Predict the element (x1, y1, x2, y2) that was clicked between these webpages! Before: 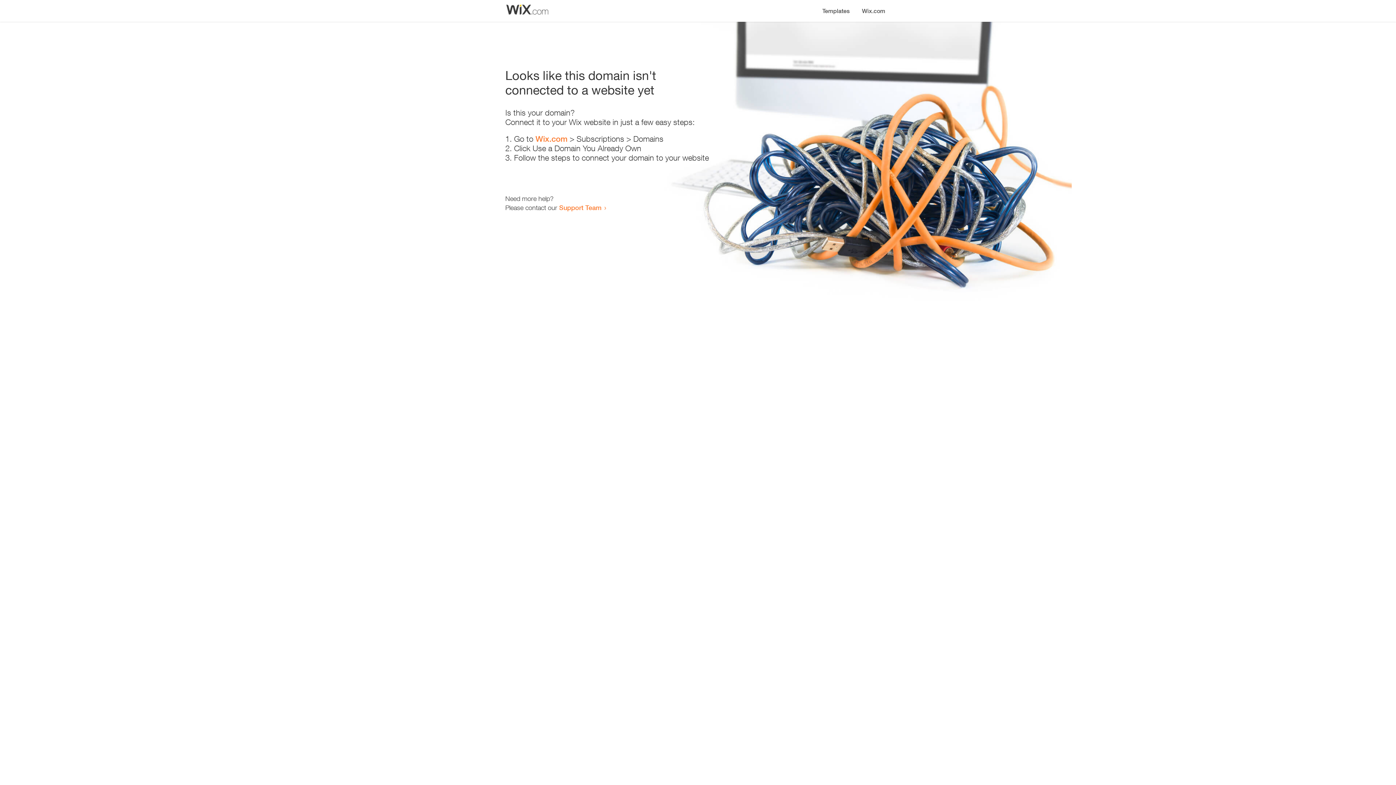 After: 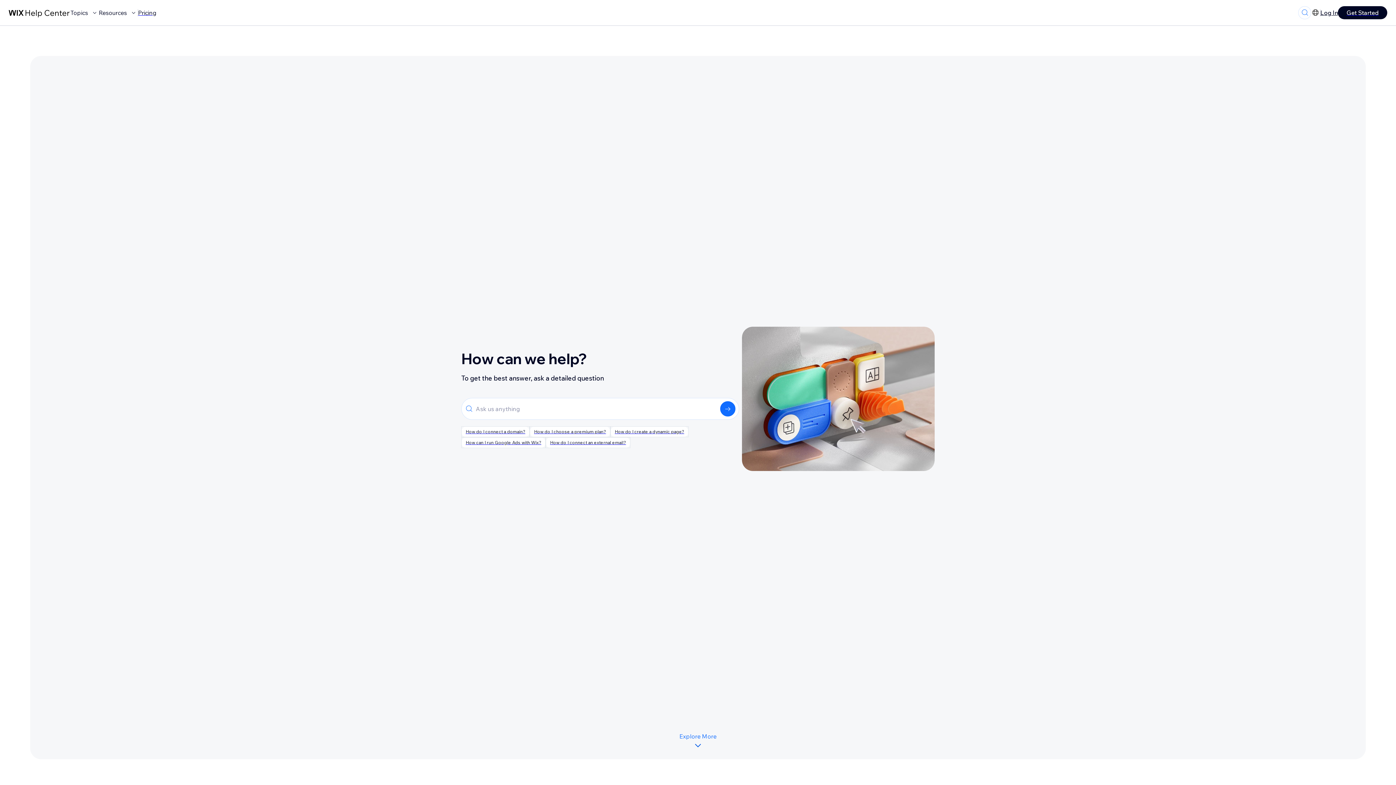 Action: bbox: (559, 203, 601, 211) label: Support Team